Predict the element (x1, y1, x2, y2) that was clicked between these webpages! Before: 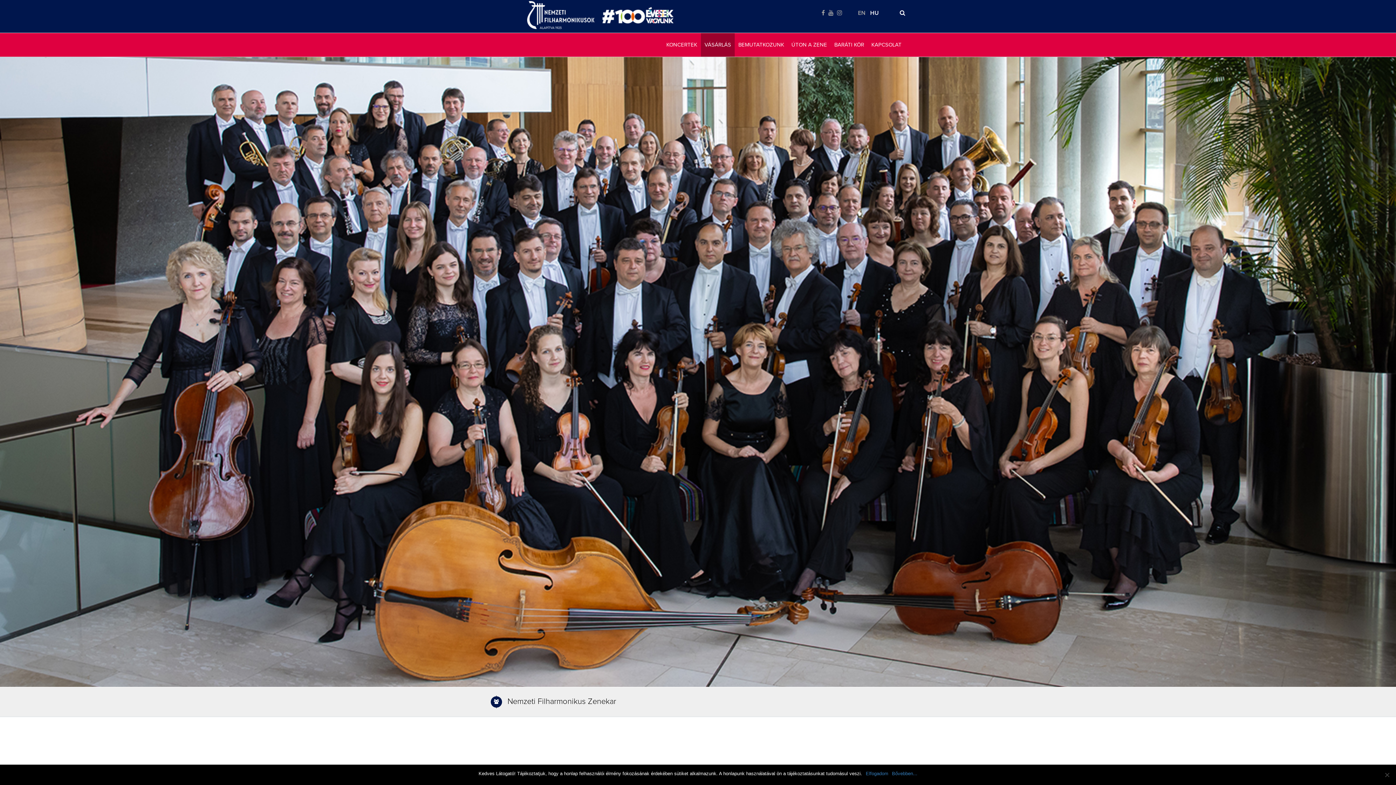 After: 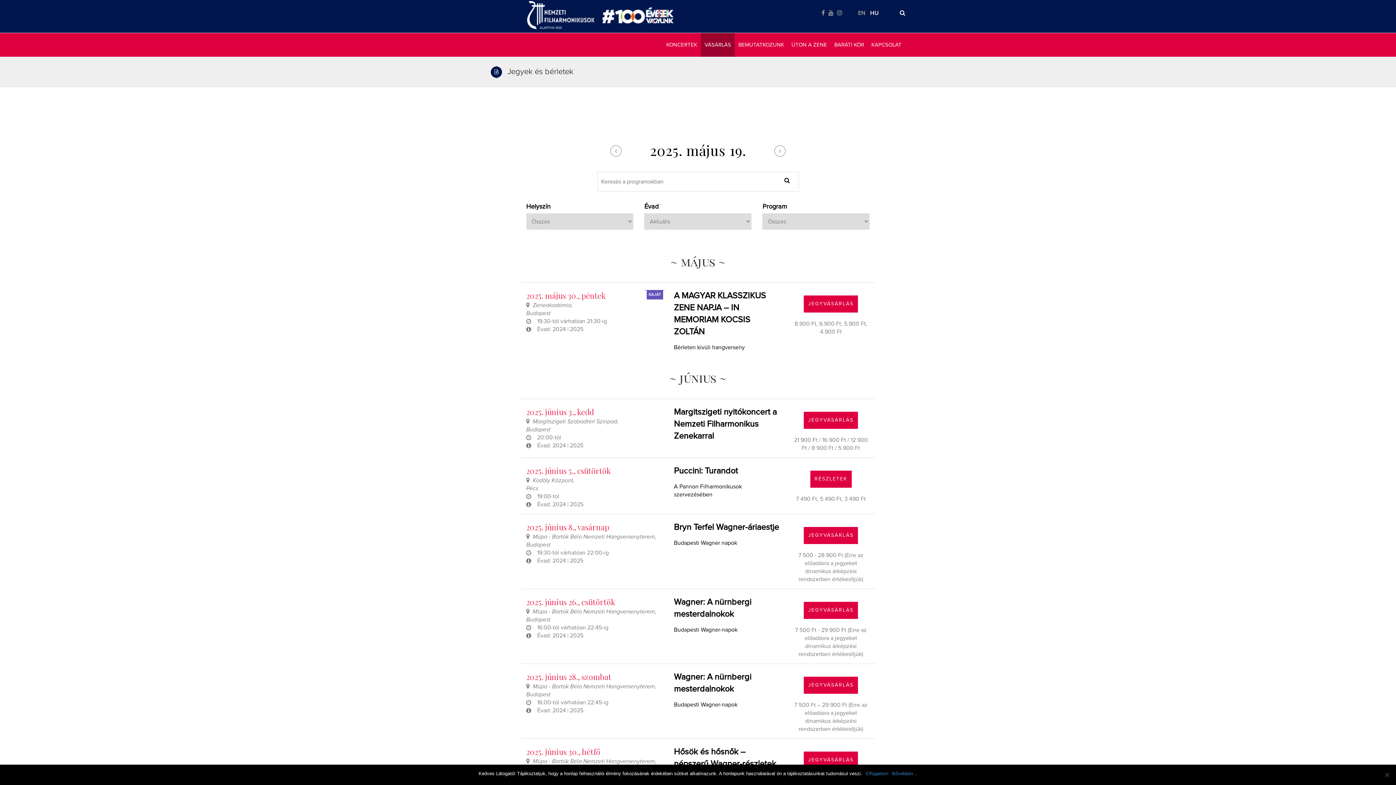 Action: bbox: (701, 33, 734, 56) label: VÁSÁRLÁS